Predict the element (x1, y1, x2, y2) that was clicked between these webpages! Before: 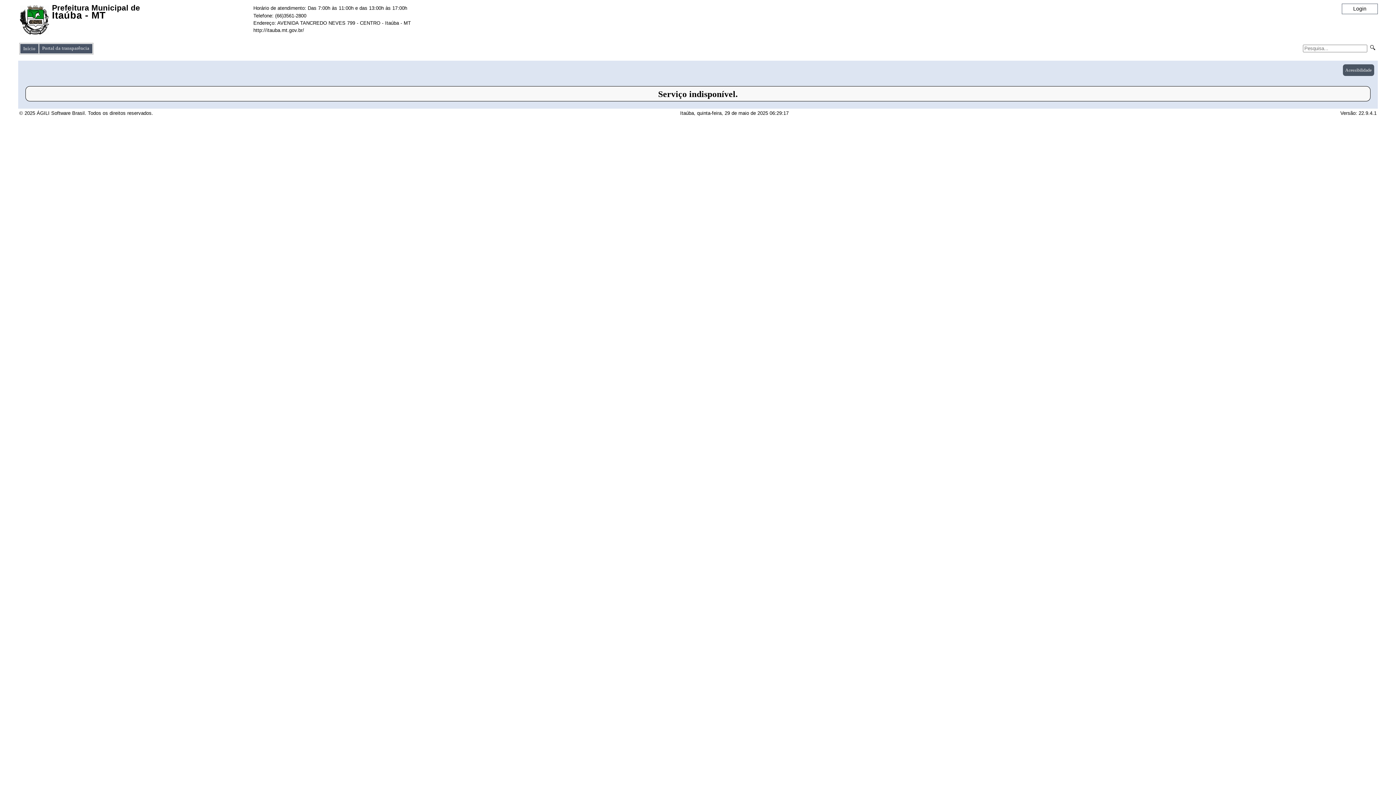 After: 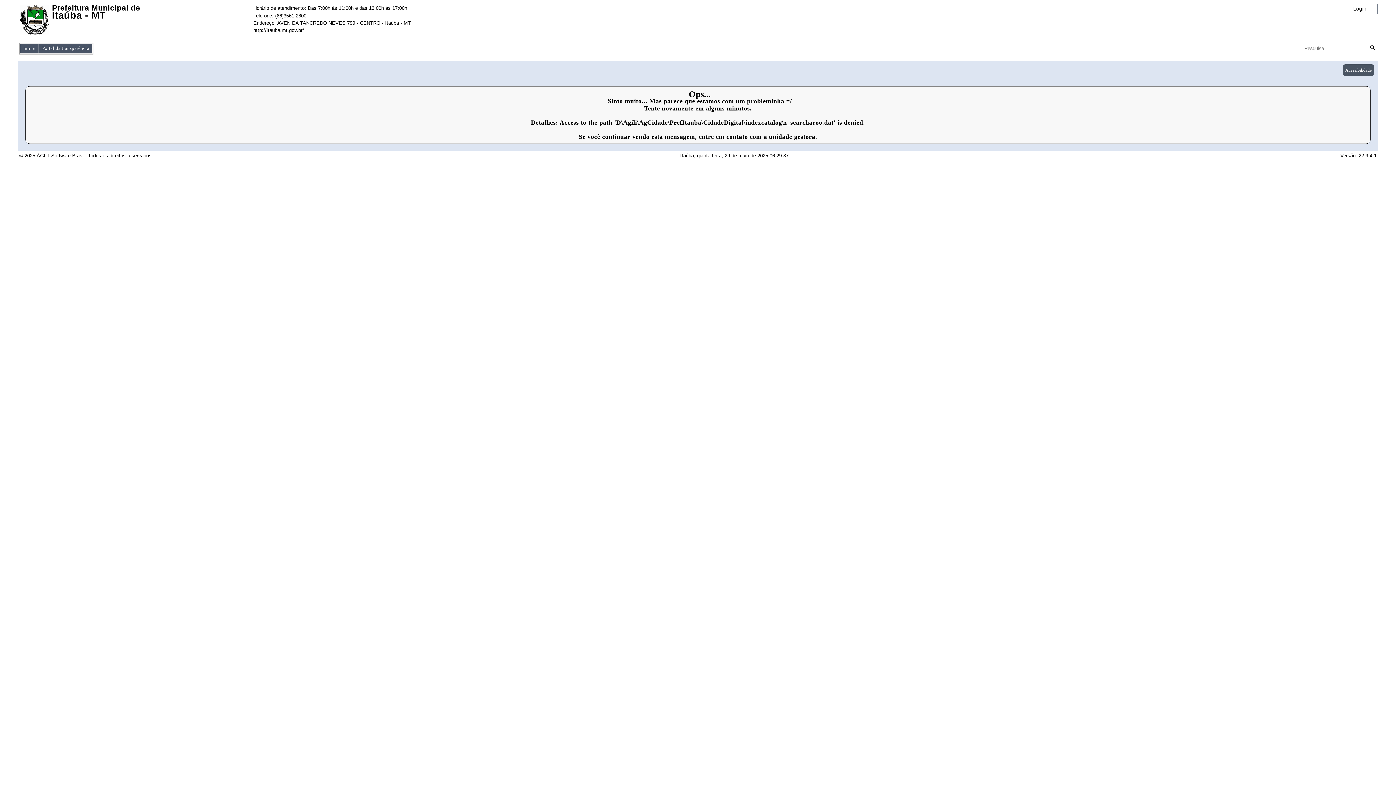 Action: bbox: (1370, 45, 1375, 51)